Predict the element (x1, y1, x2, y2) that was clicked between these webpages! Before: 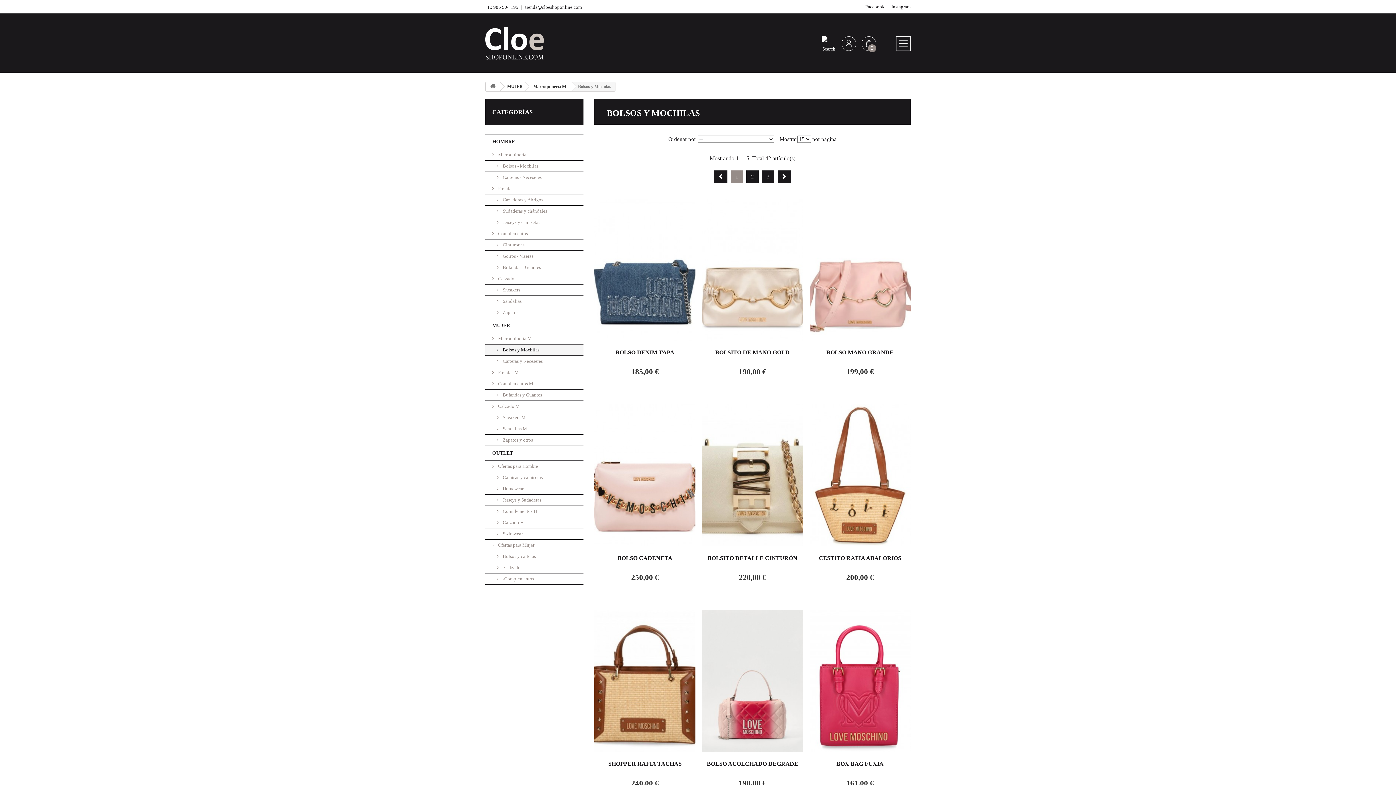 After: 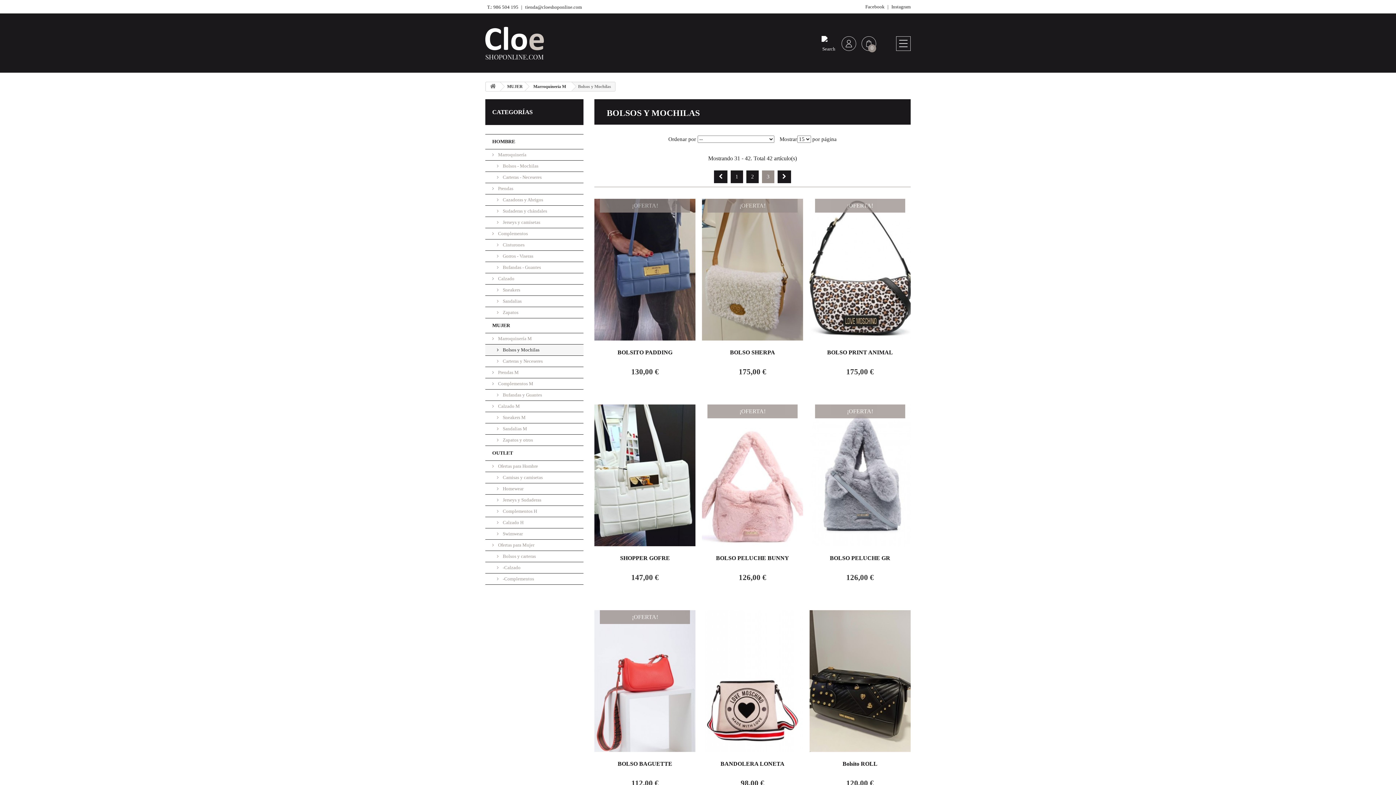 Action: bbox: (762, 170, 774, 183) label: 3